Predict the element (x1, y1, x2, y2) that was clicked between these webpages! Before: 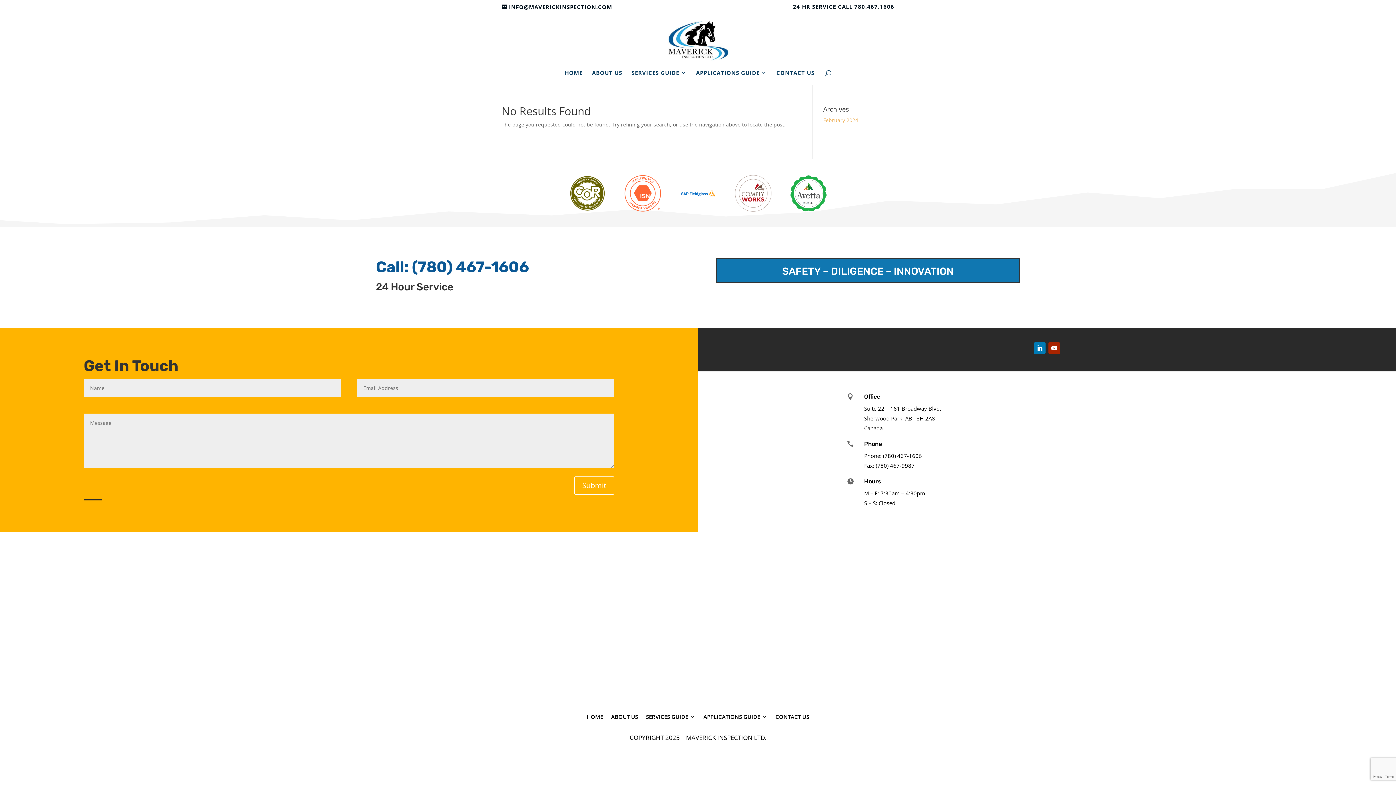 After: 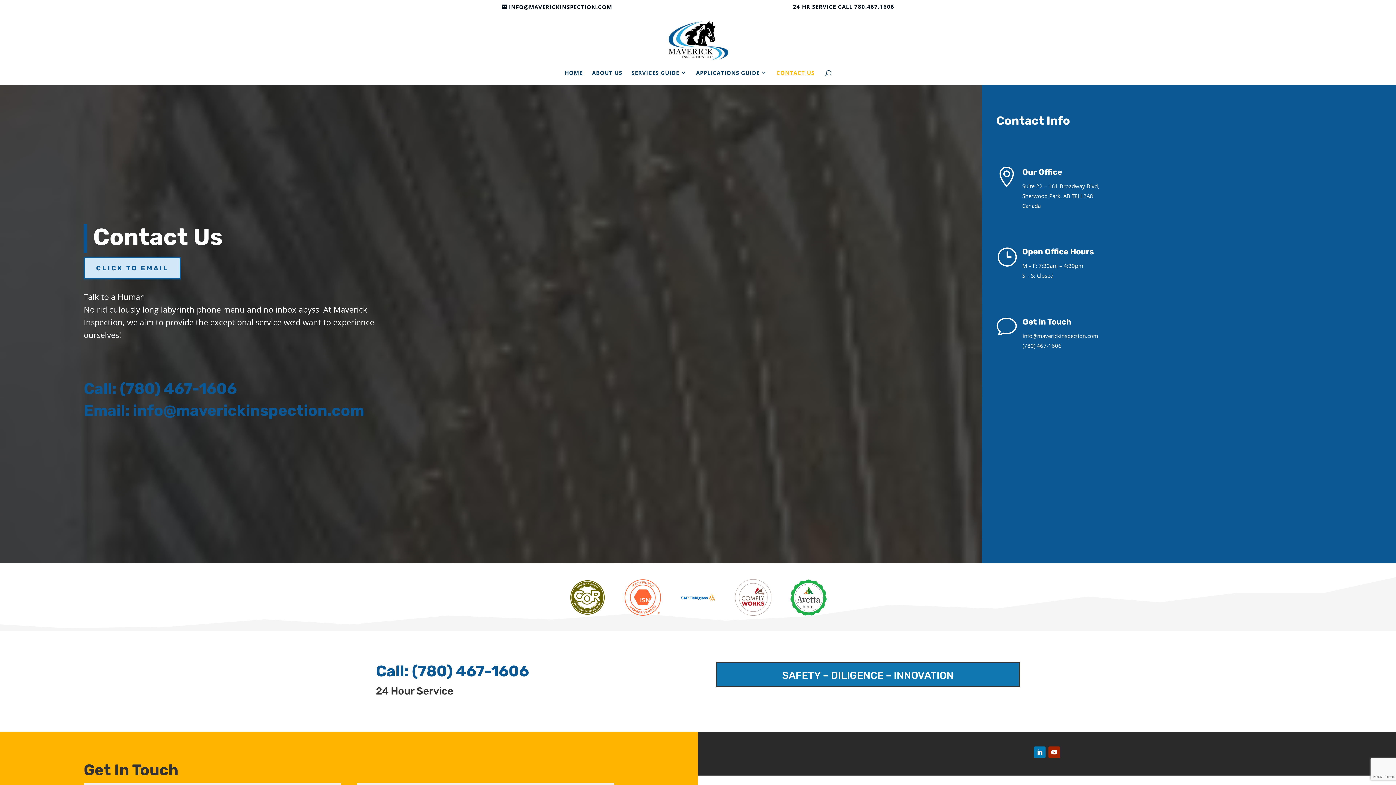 Action: bbox: (775, 704, 809, 719) label: CONTACT US